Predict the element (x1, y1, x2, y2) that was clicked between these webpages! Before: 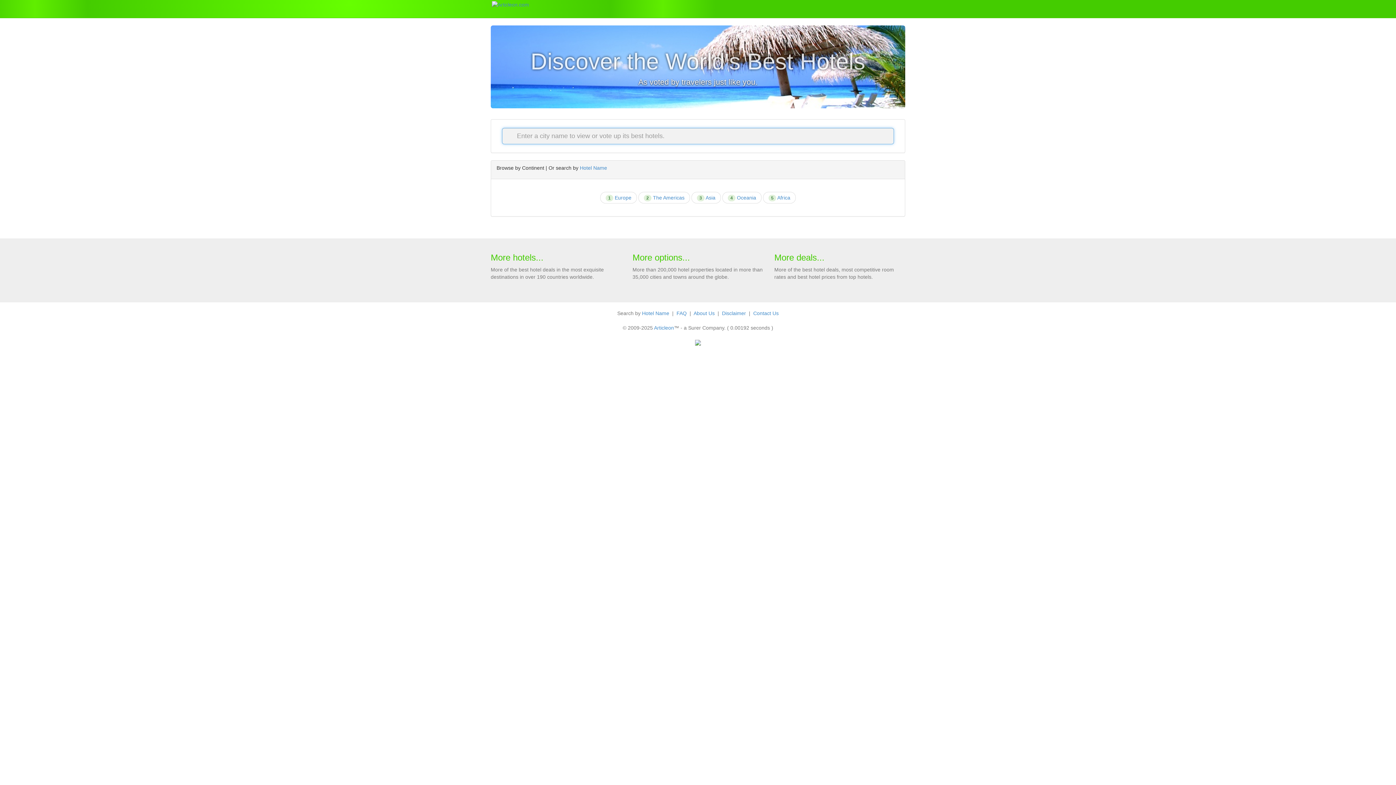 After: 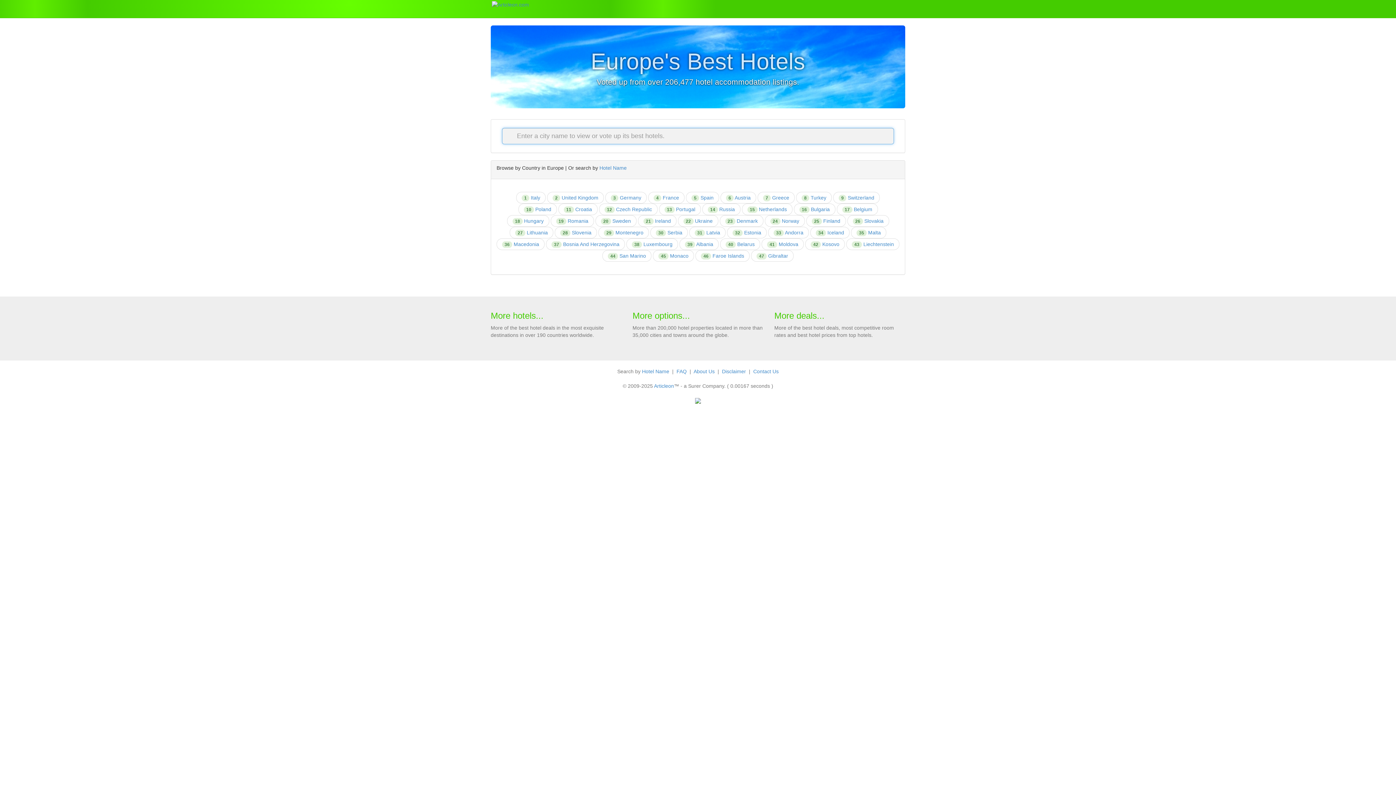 Action: bbox: (600, 192, 637, 203) label: 1 Europe